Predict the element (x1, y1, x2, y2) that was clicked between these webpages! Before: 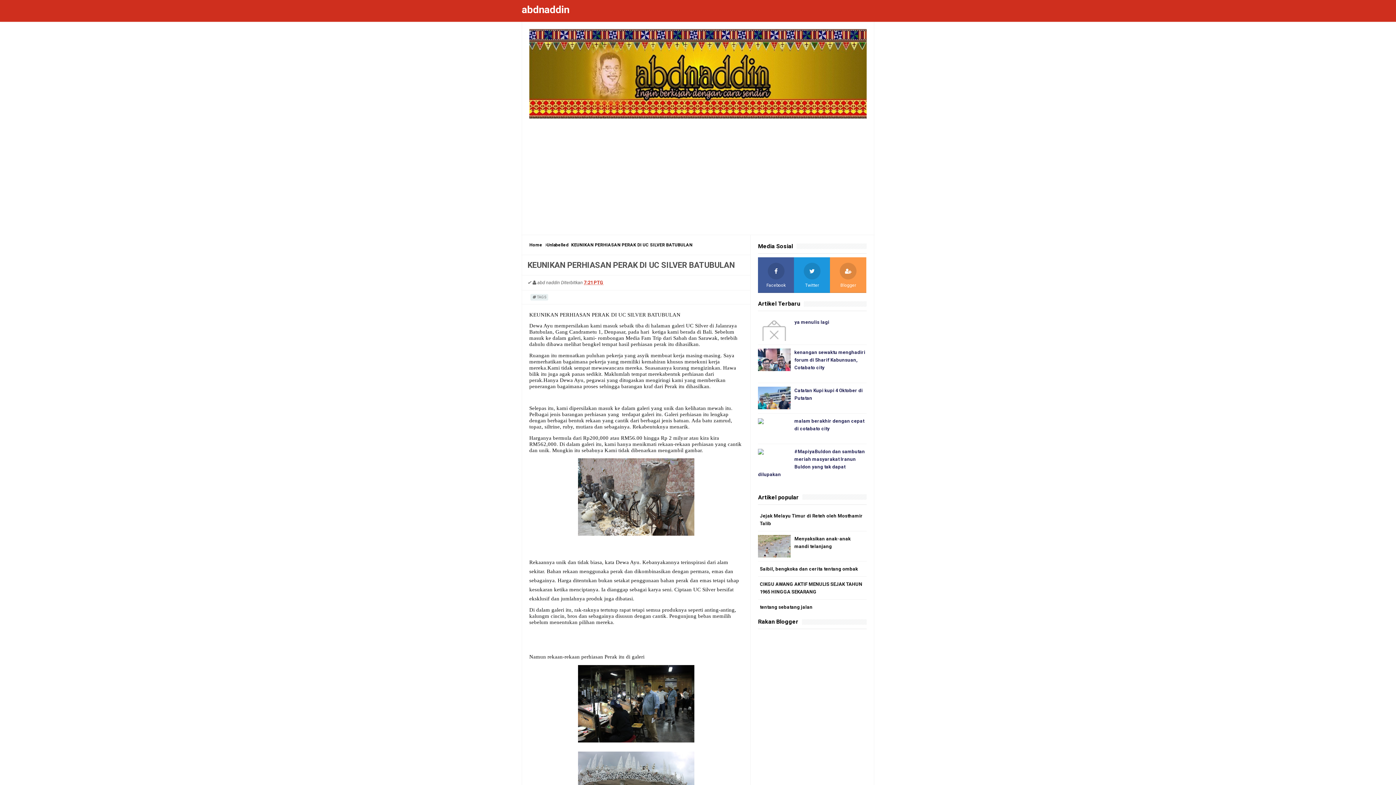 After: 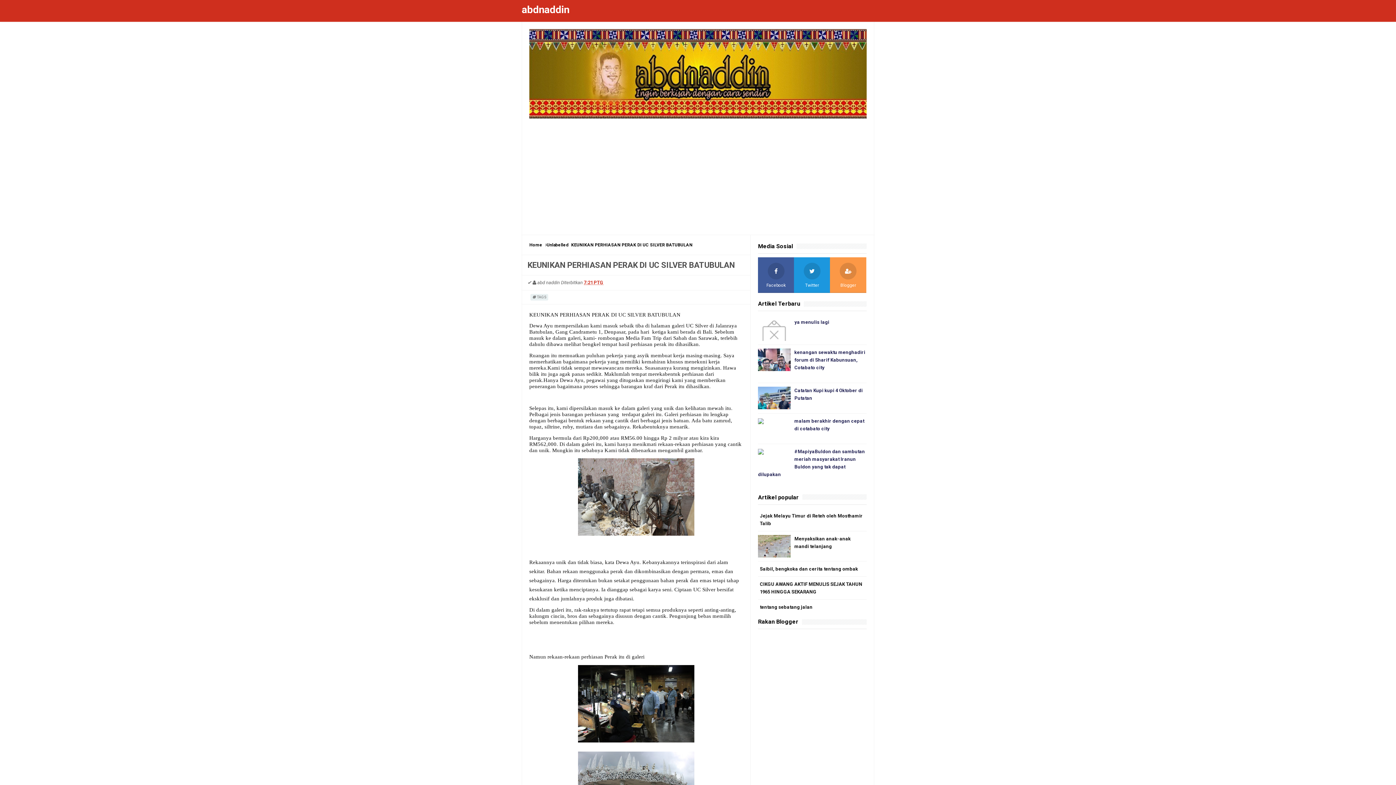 Action: bbox: (584, 280, 607, 285) label: 7:21 PTG